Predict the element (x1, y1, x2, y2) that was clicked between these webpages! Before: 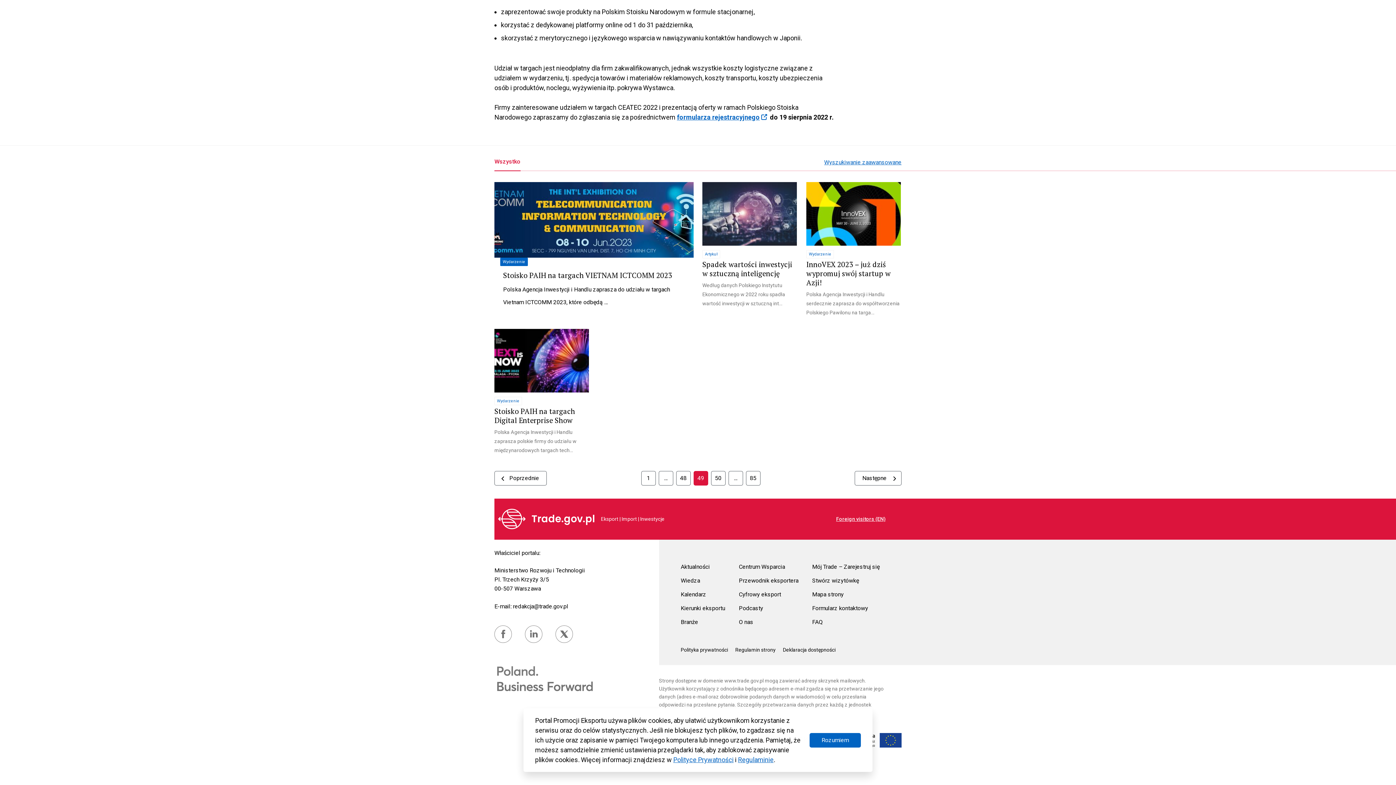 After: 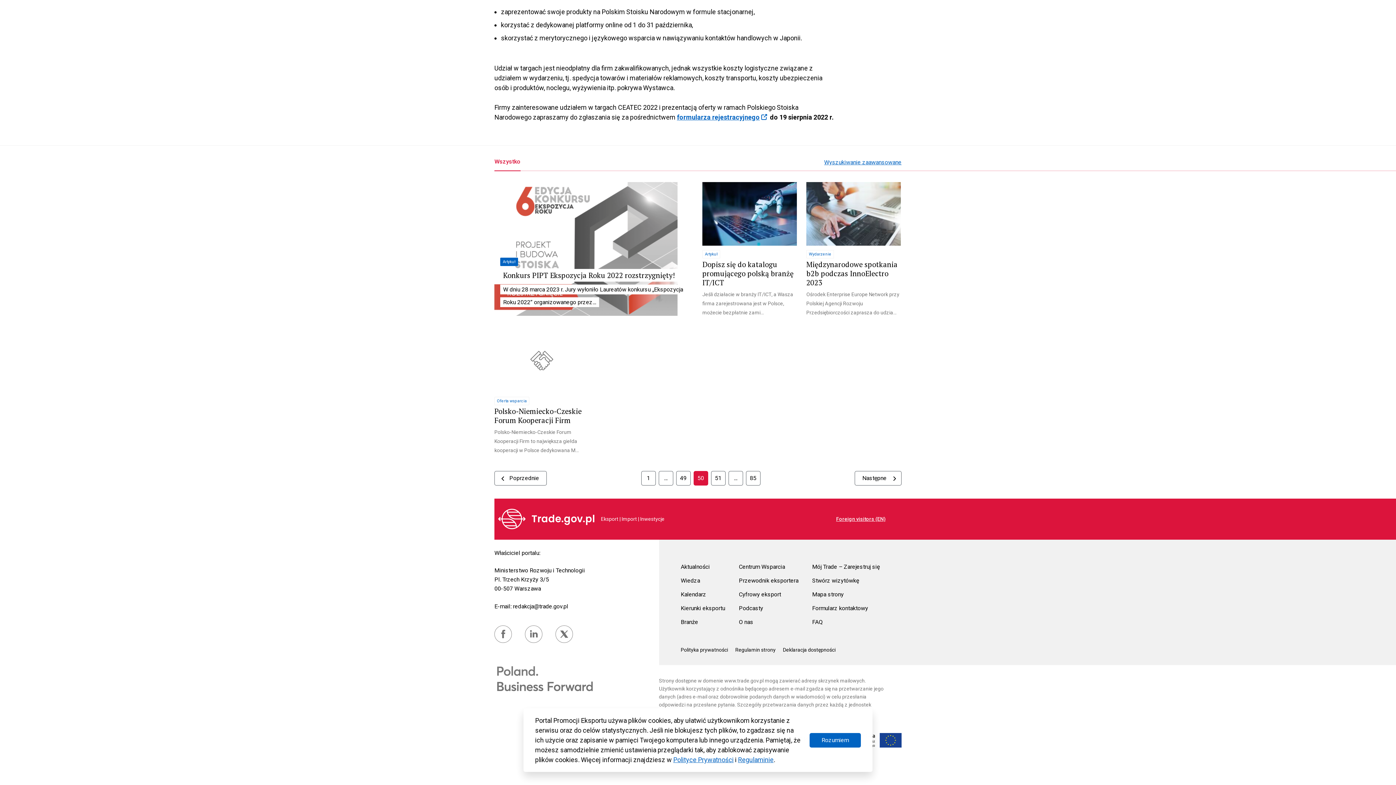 Action: label: 50 bbox: (711, 471, 725, 485)